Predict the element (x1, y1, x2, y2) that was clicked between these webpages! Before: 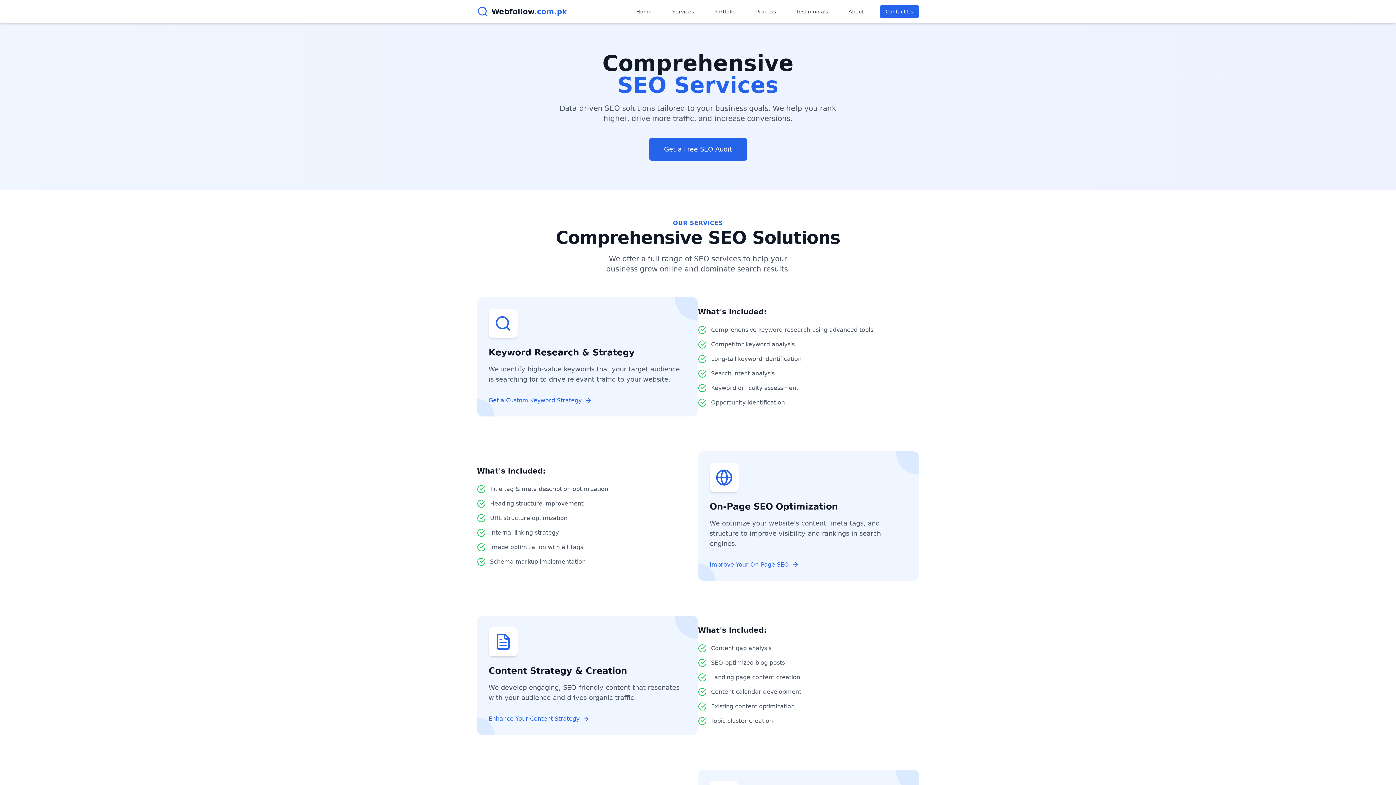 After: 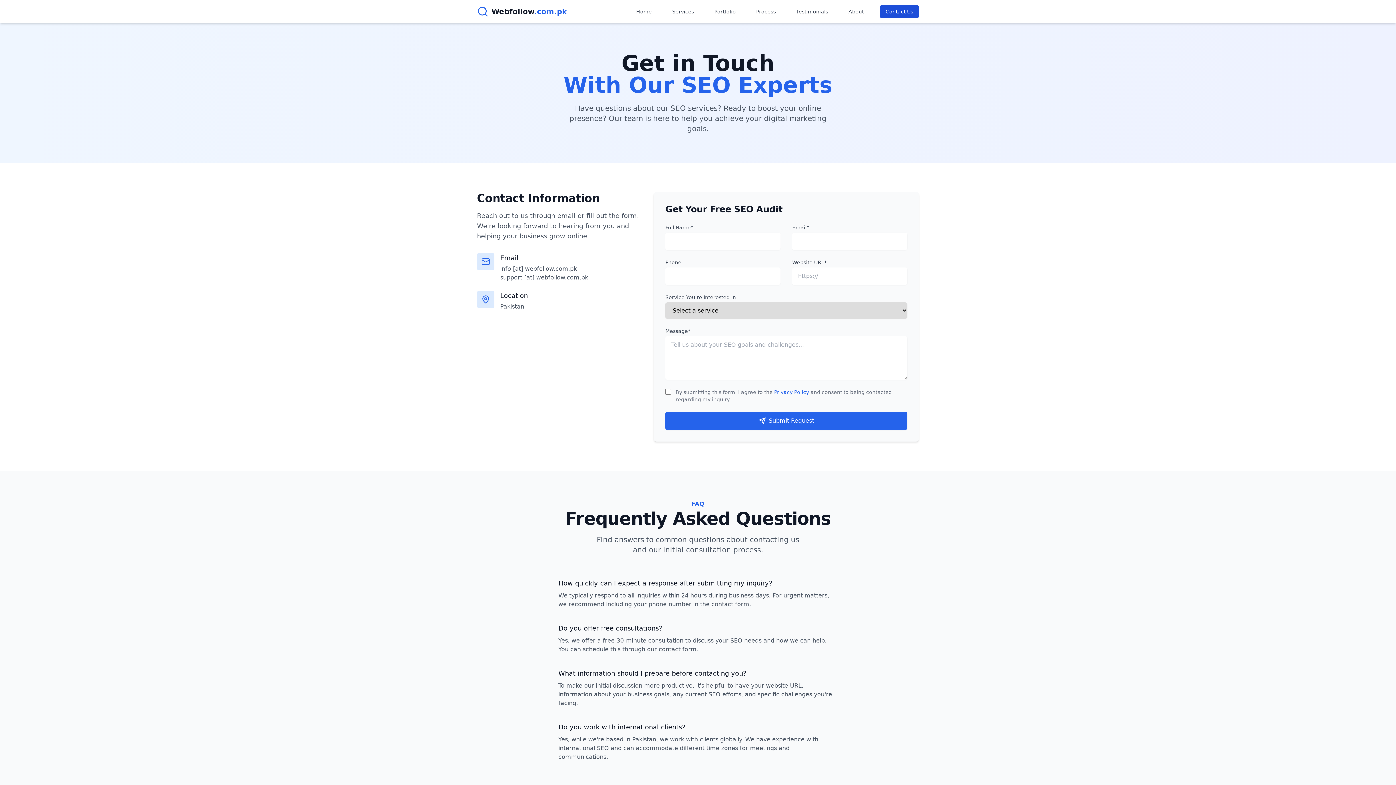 Action: label: Contact Us bbox: (880, 5, 919, 18)